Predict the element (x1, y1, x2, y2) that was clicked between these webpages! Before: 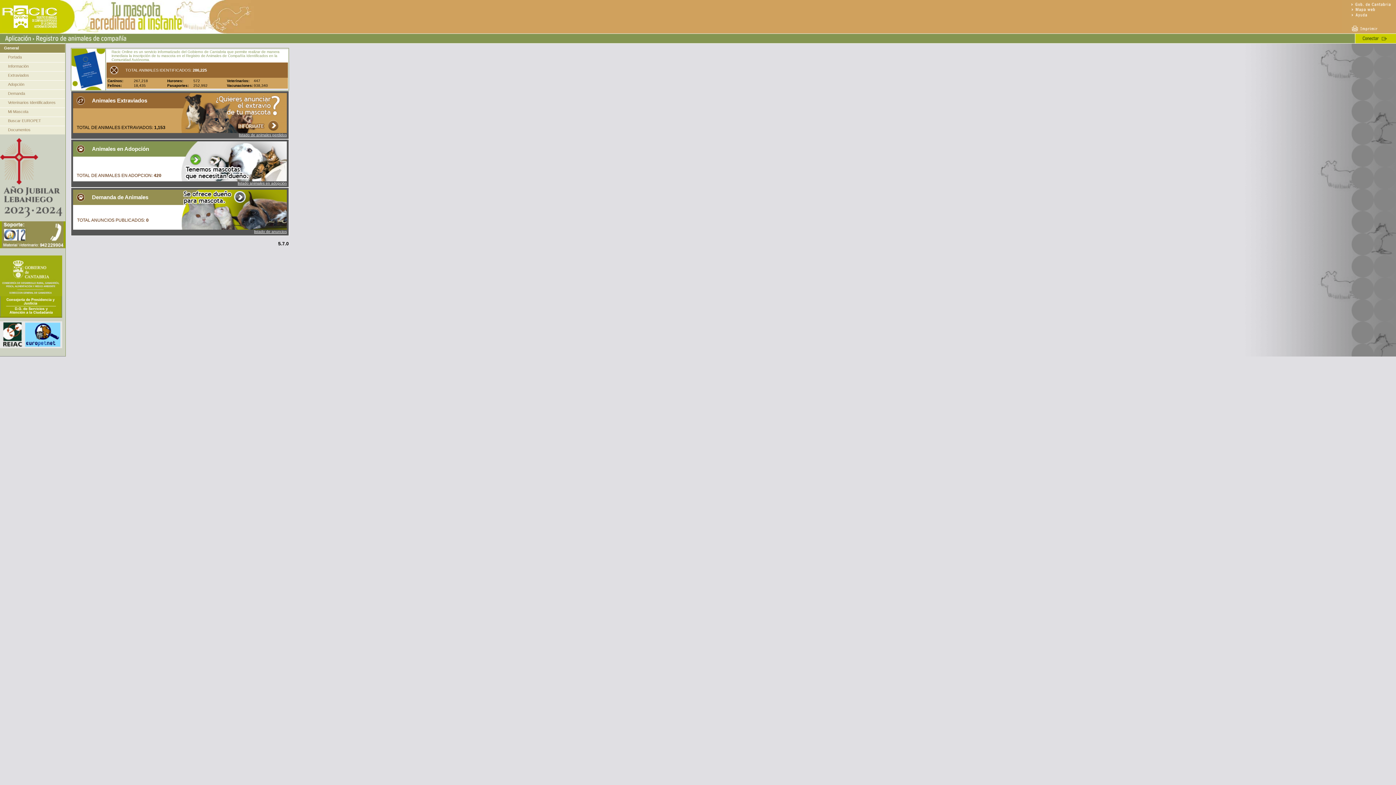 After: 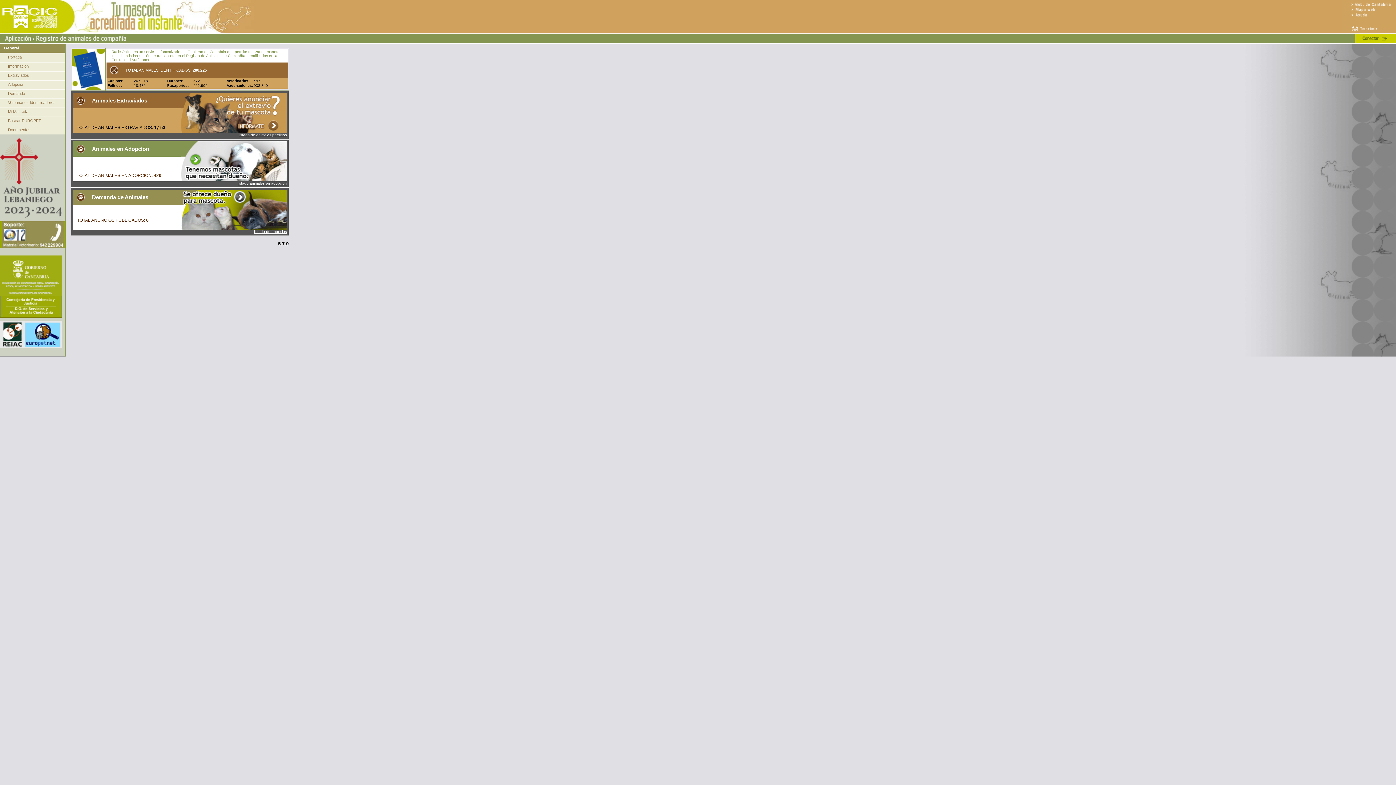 Action: bbox: (8, 54, 21, 59) label: Portada